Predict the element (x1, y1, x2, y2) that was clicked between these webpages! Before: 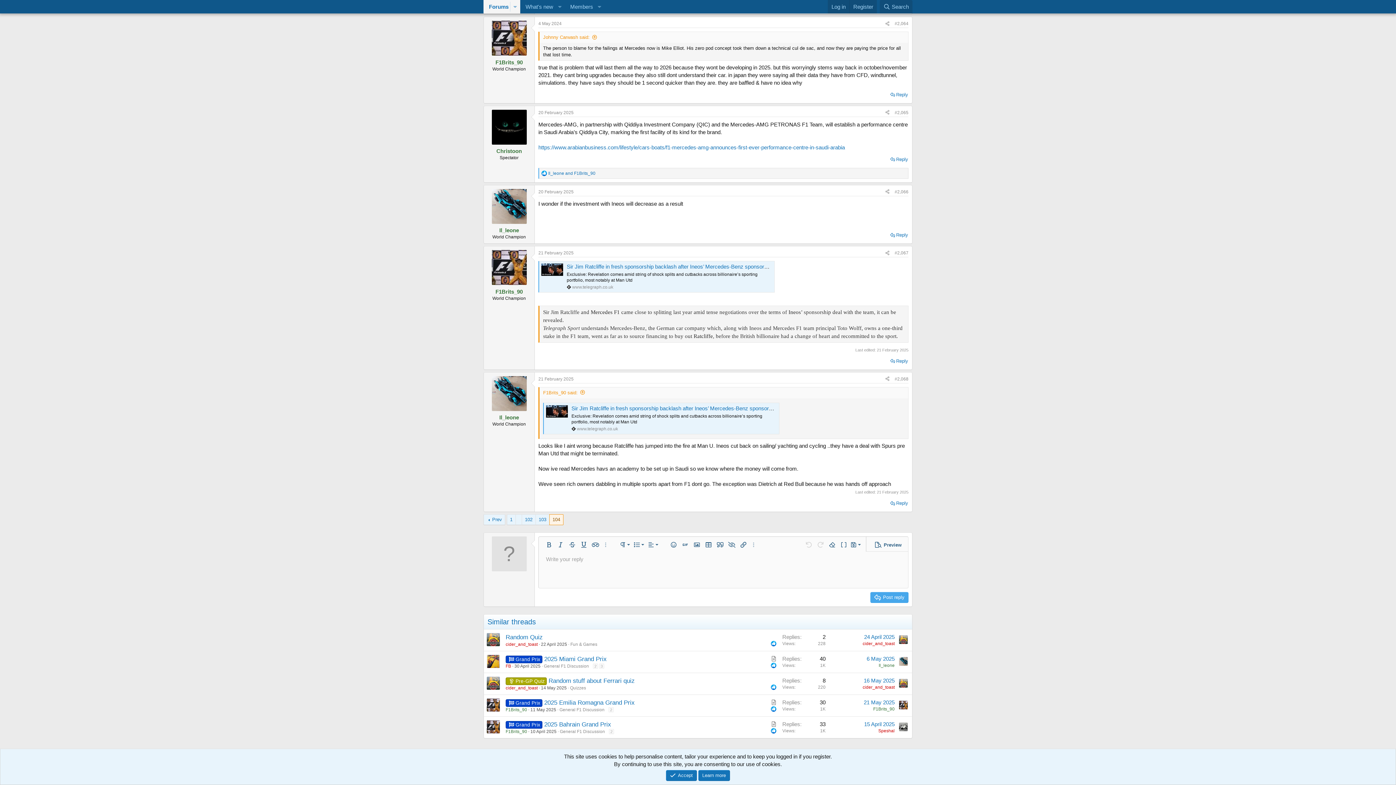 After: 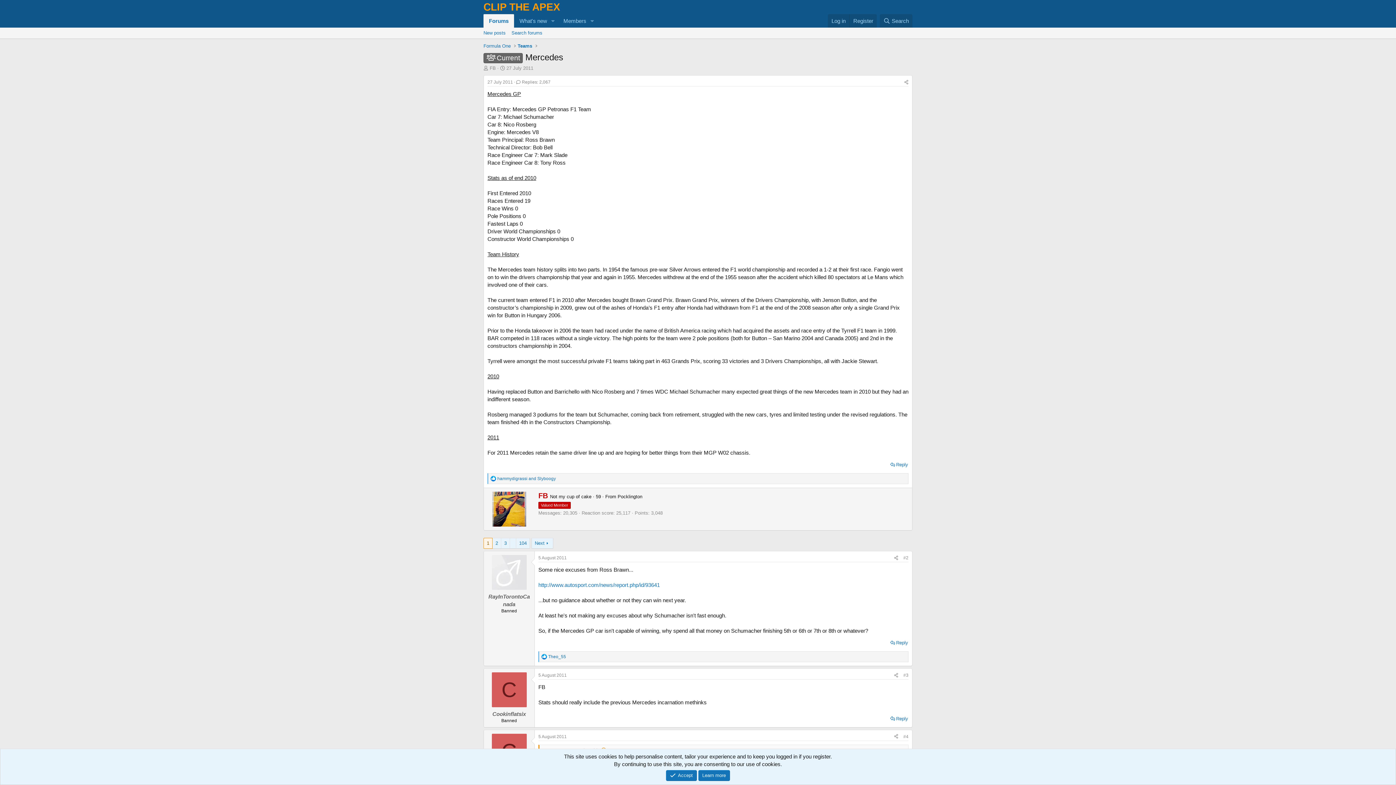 Action: bbox: (507, 515, 515, 525) label: 1